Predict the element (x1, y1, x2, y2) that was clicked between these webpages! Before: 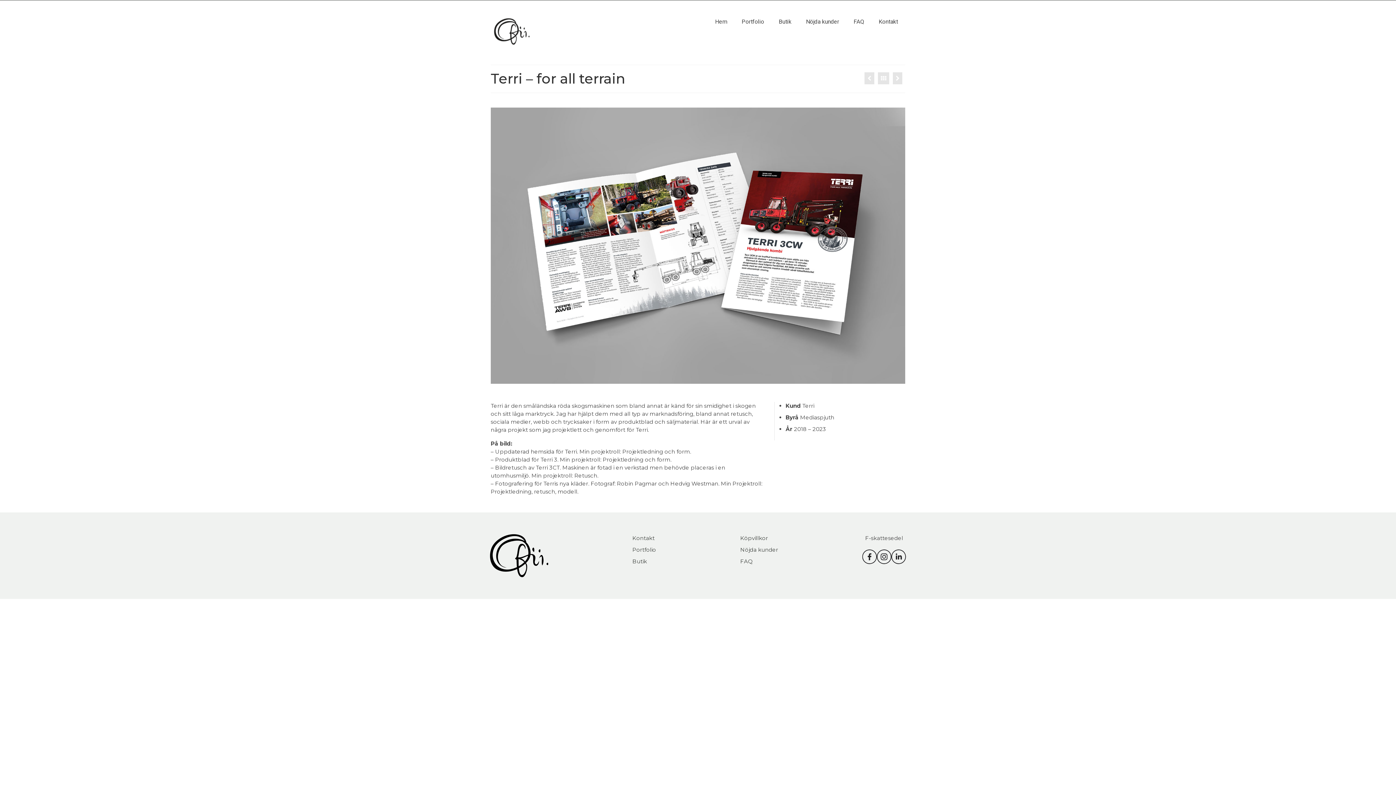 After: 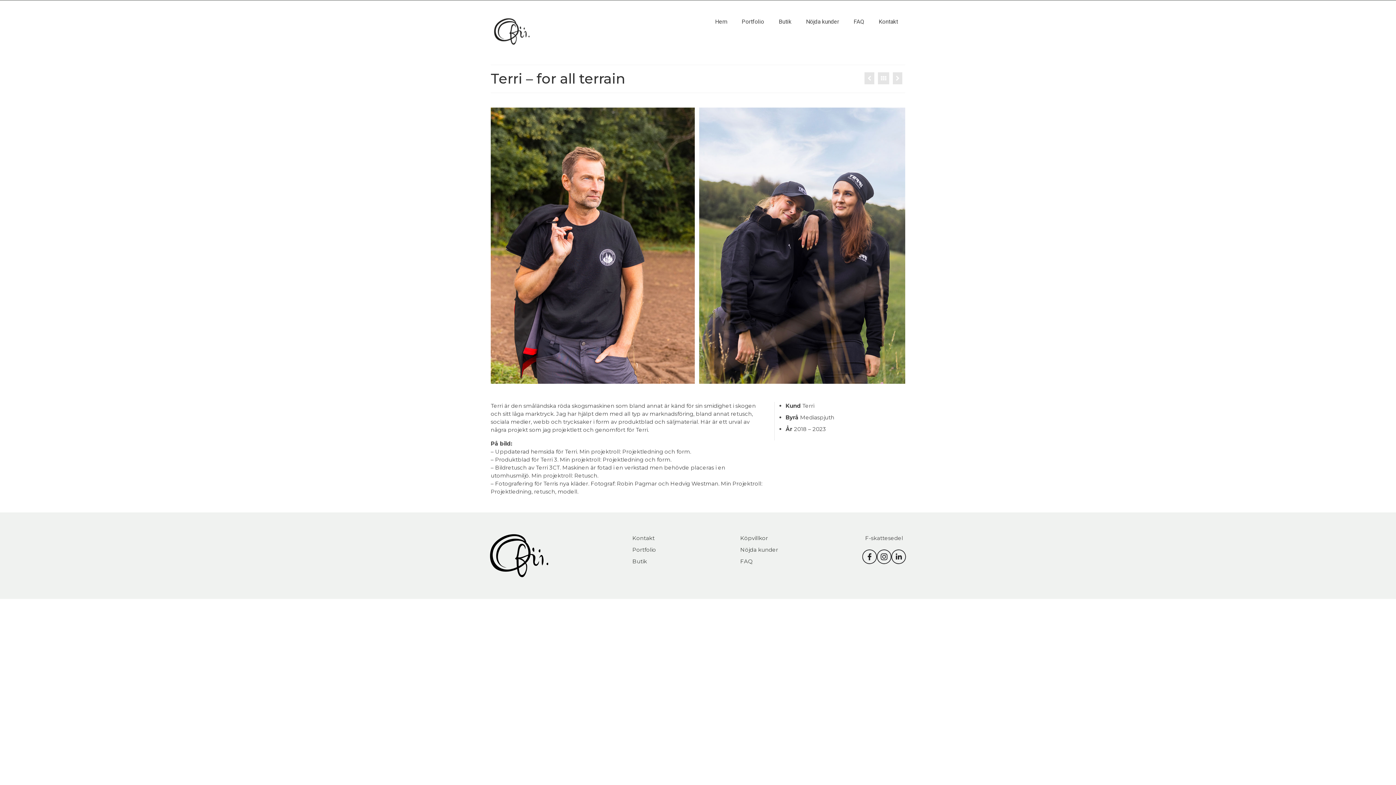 Action: bbox: (862, 549, 877, 564)